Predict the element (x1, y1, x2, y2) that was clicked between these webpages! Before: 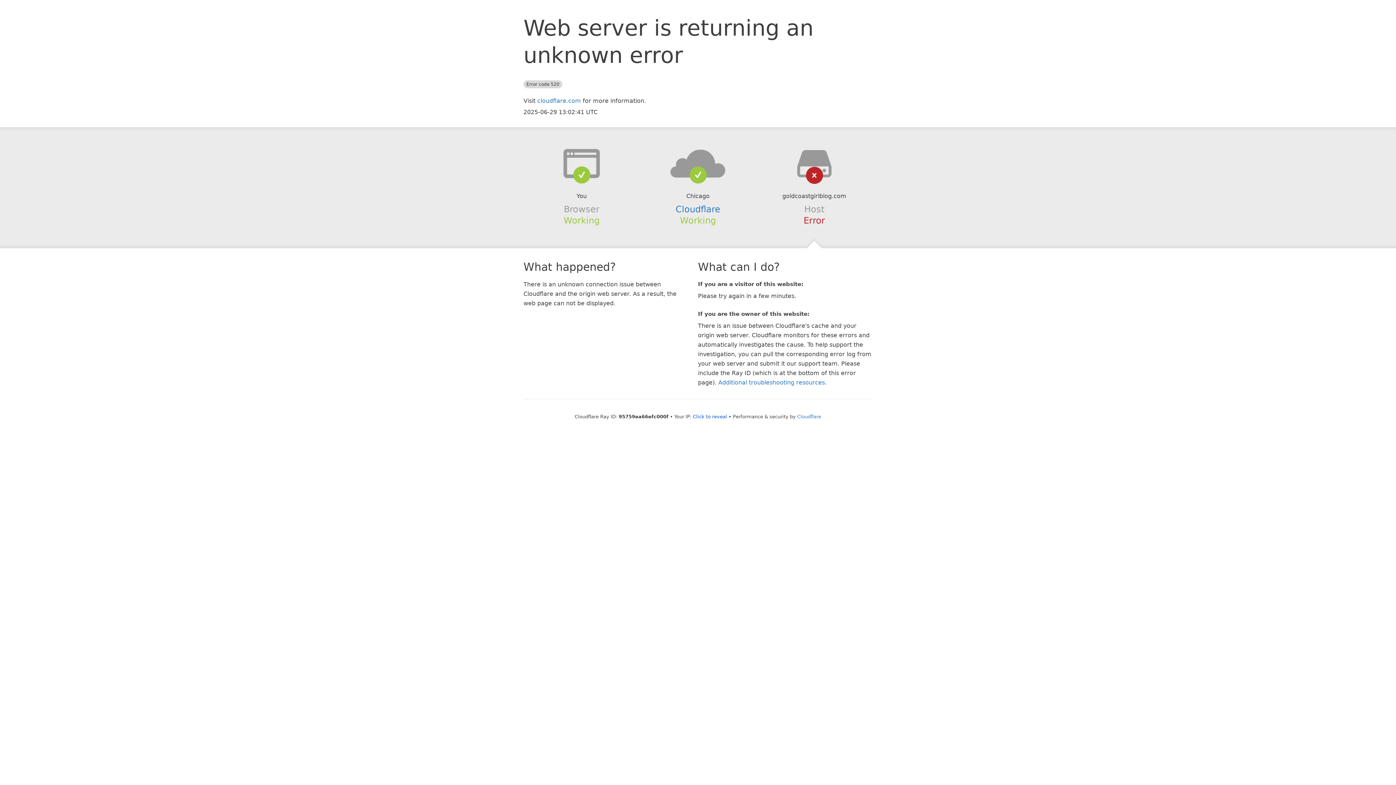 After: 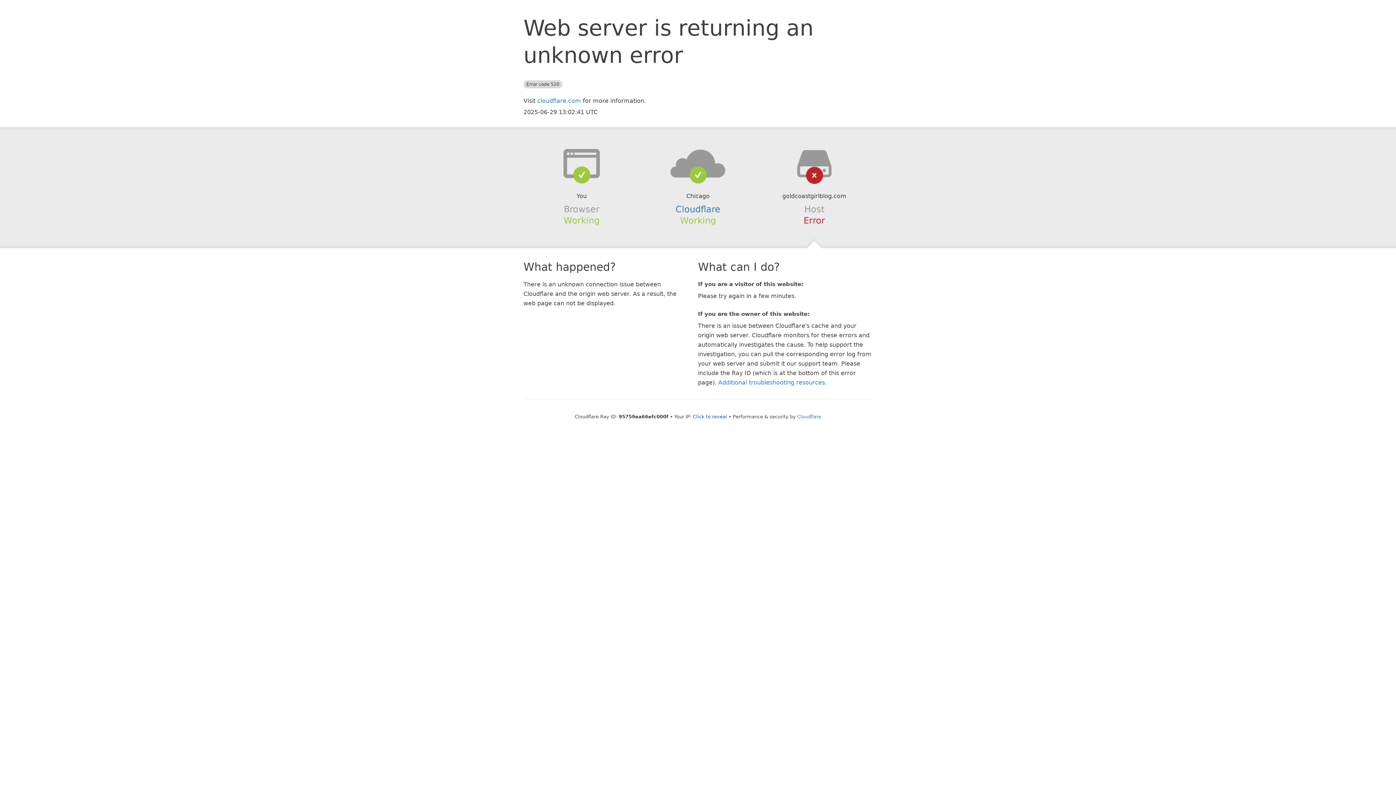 Action: bbox: (639, 148, 756, 178)